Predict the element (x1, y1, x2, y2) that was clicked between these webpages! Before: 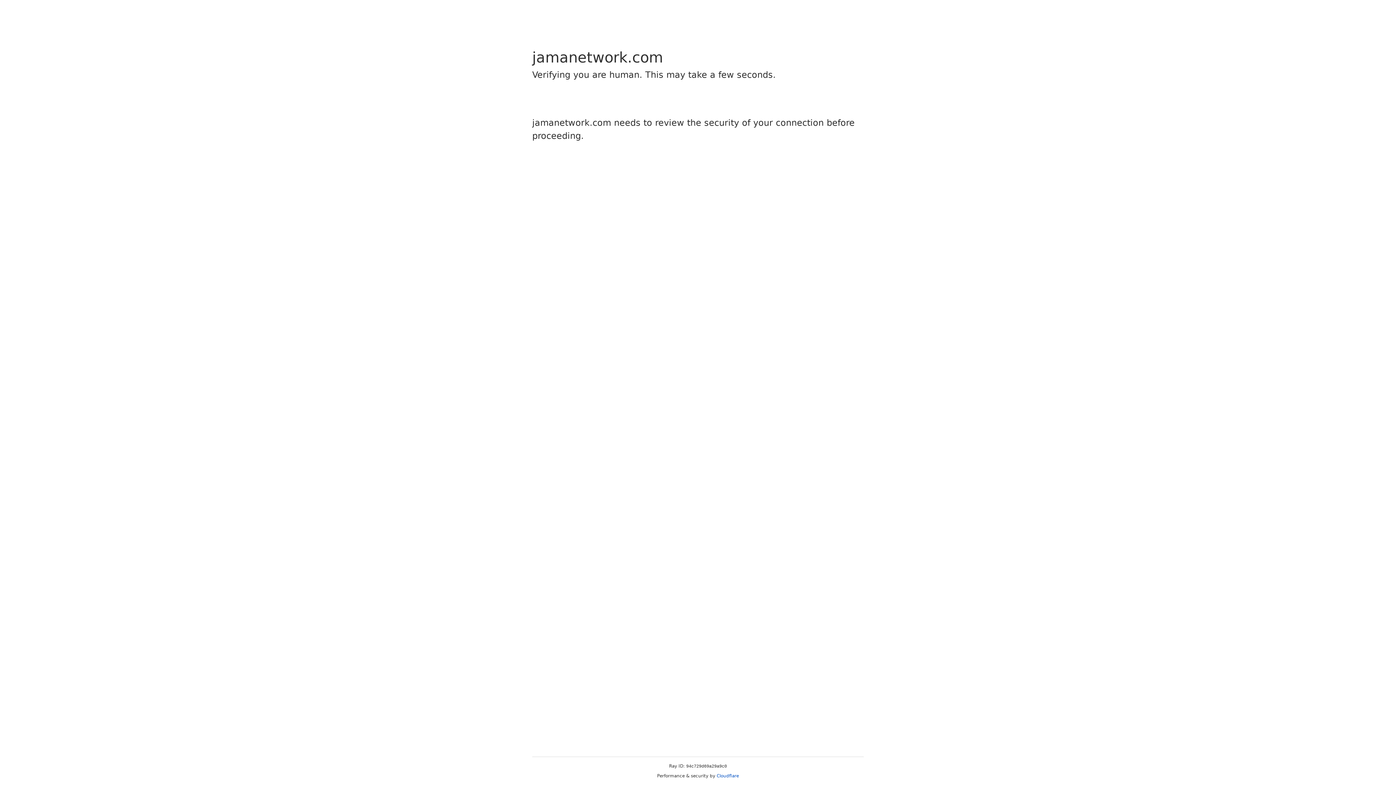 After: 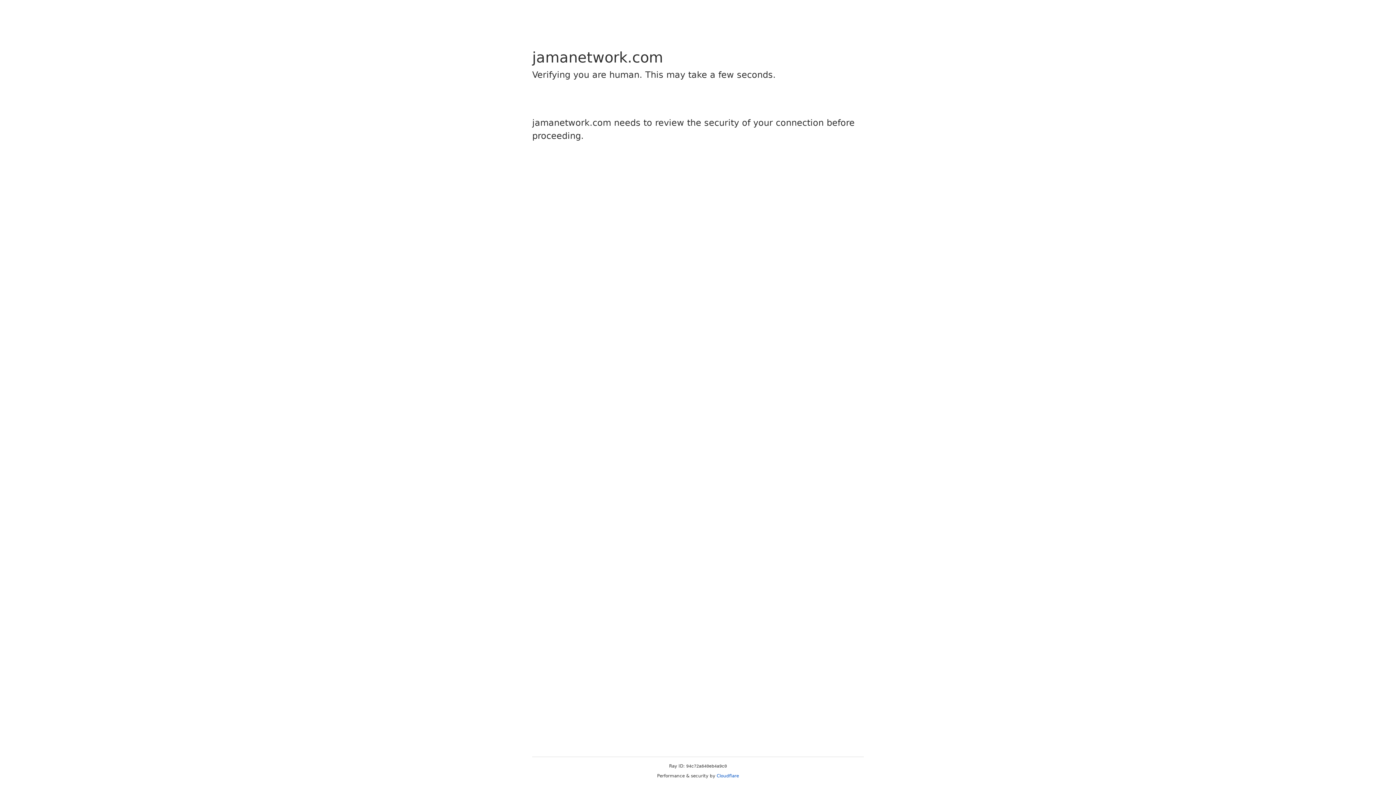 Action: label: Cloudflare bbox: (716, 773, 739, 778)